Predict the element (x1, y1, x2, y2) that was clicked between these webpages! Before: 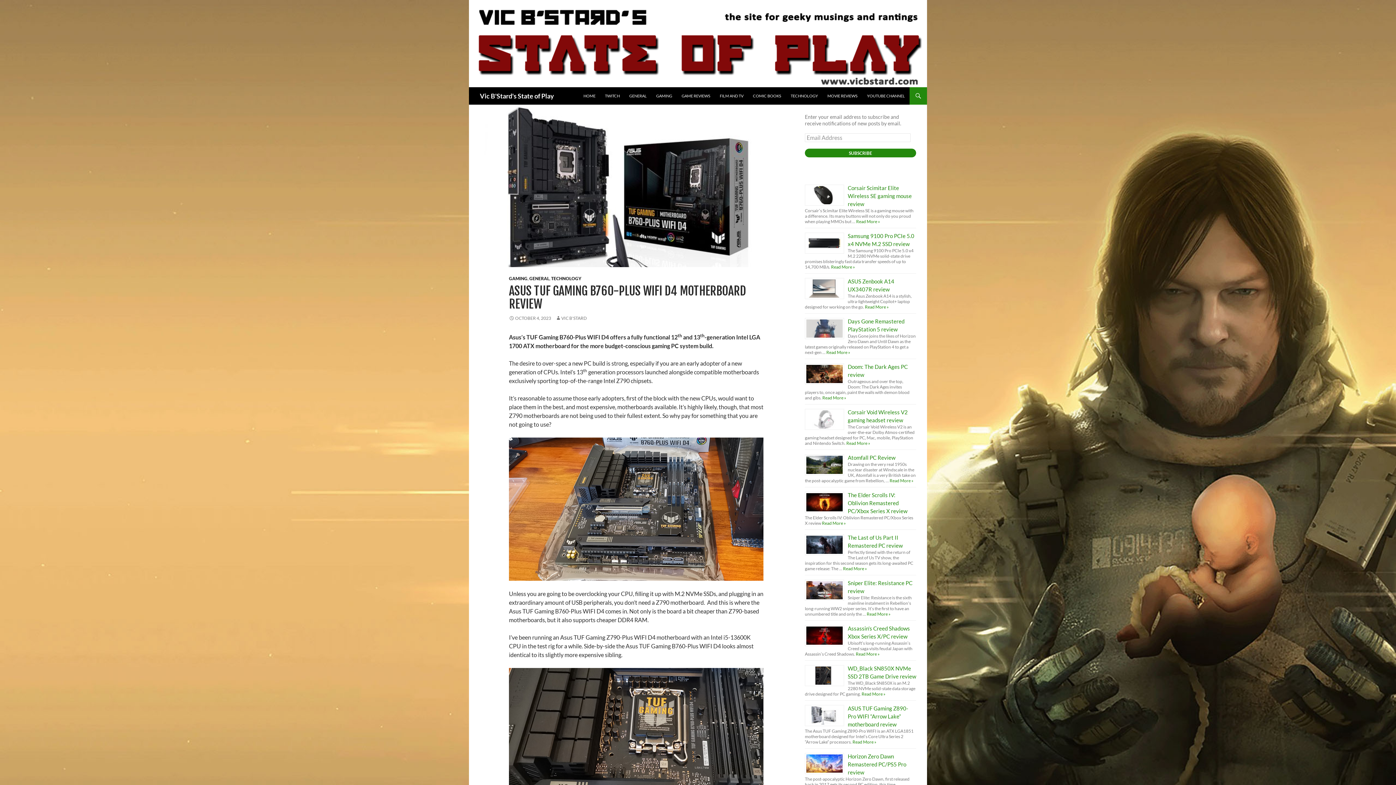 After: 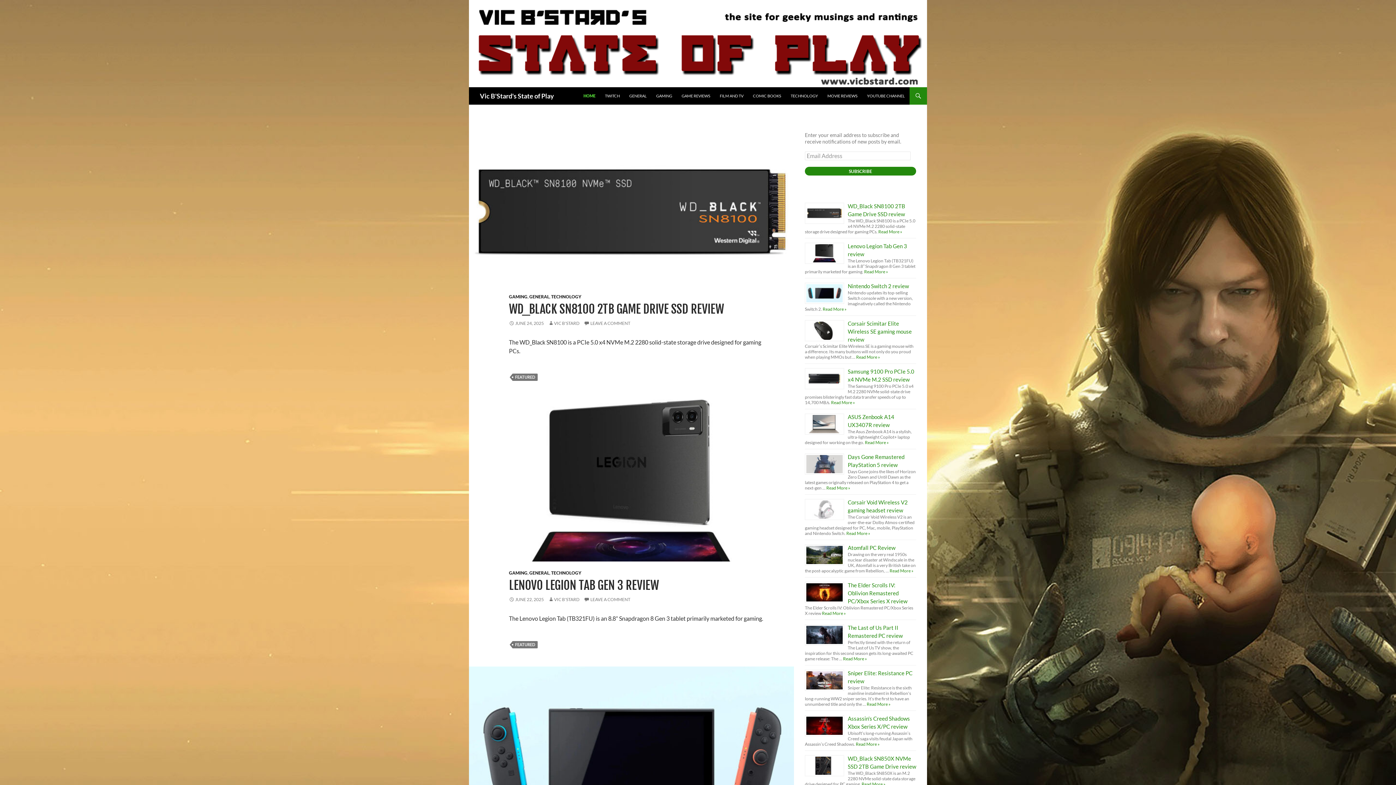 Action: label: HOME bbox: (579, 87, 600, 104)